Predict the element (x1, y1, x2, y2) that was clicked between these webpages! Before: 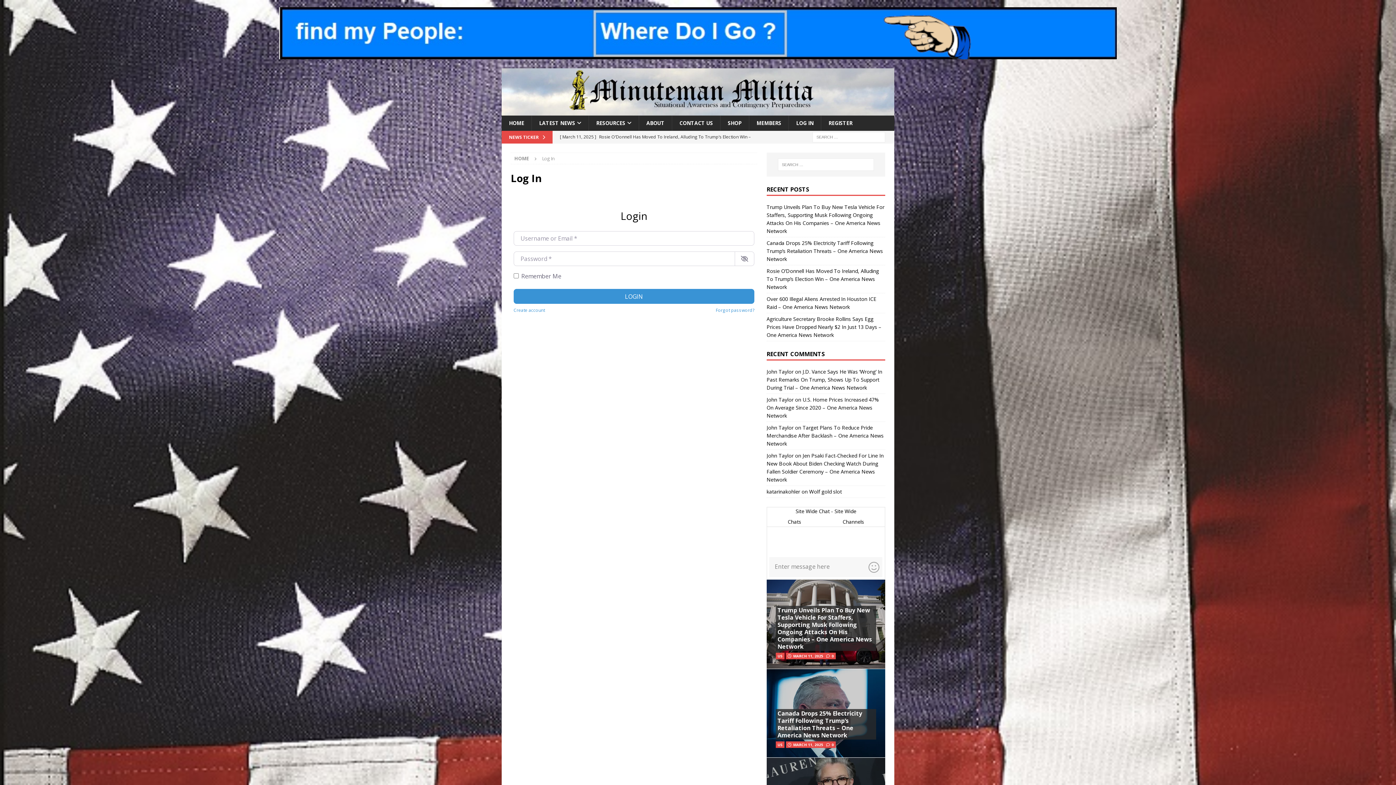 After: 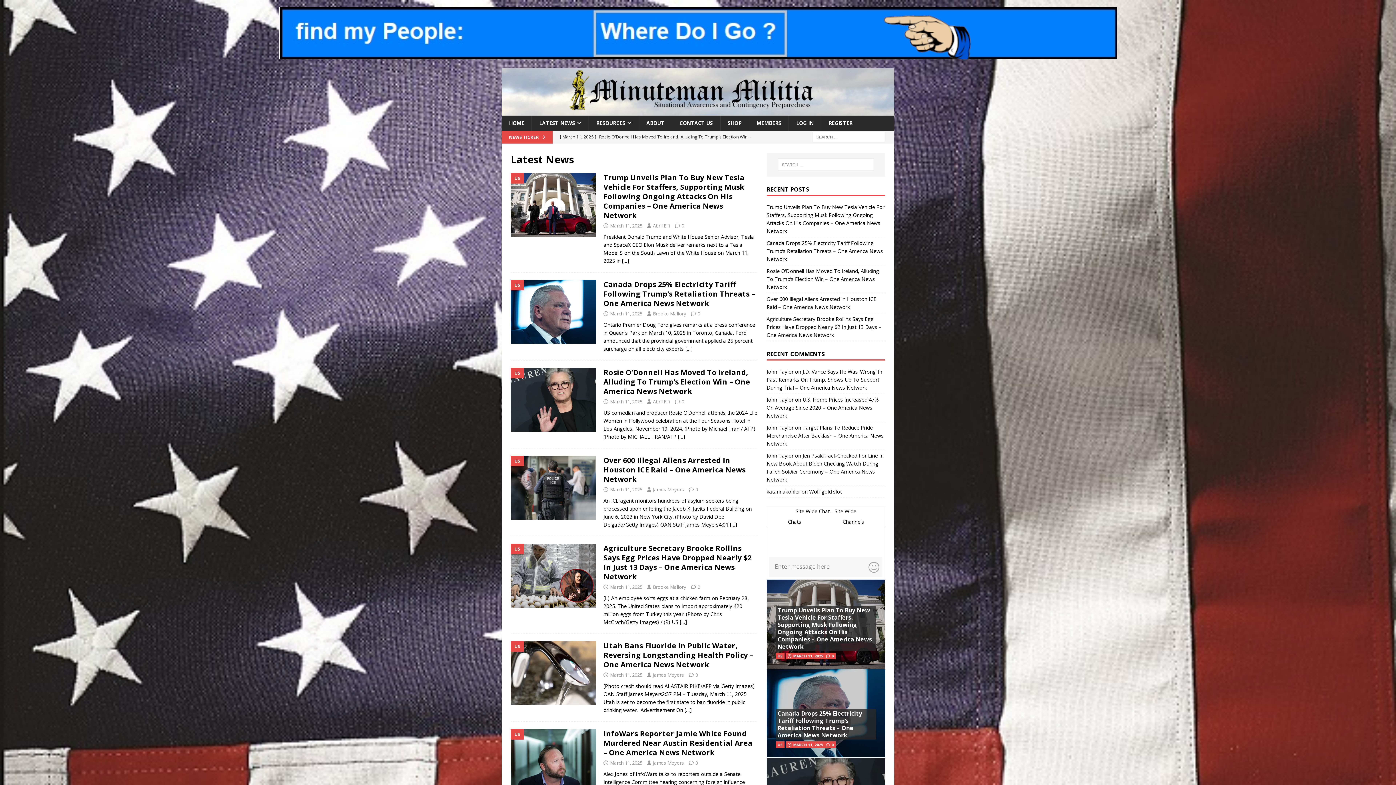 Action: label: LATEST NEWS bbox: (531, 115, 588, 130)